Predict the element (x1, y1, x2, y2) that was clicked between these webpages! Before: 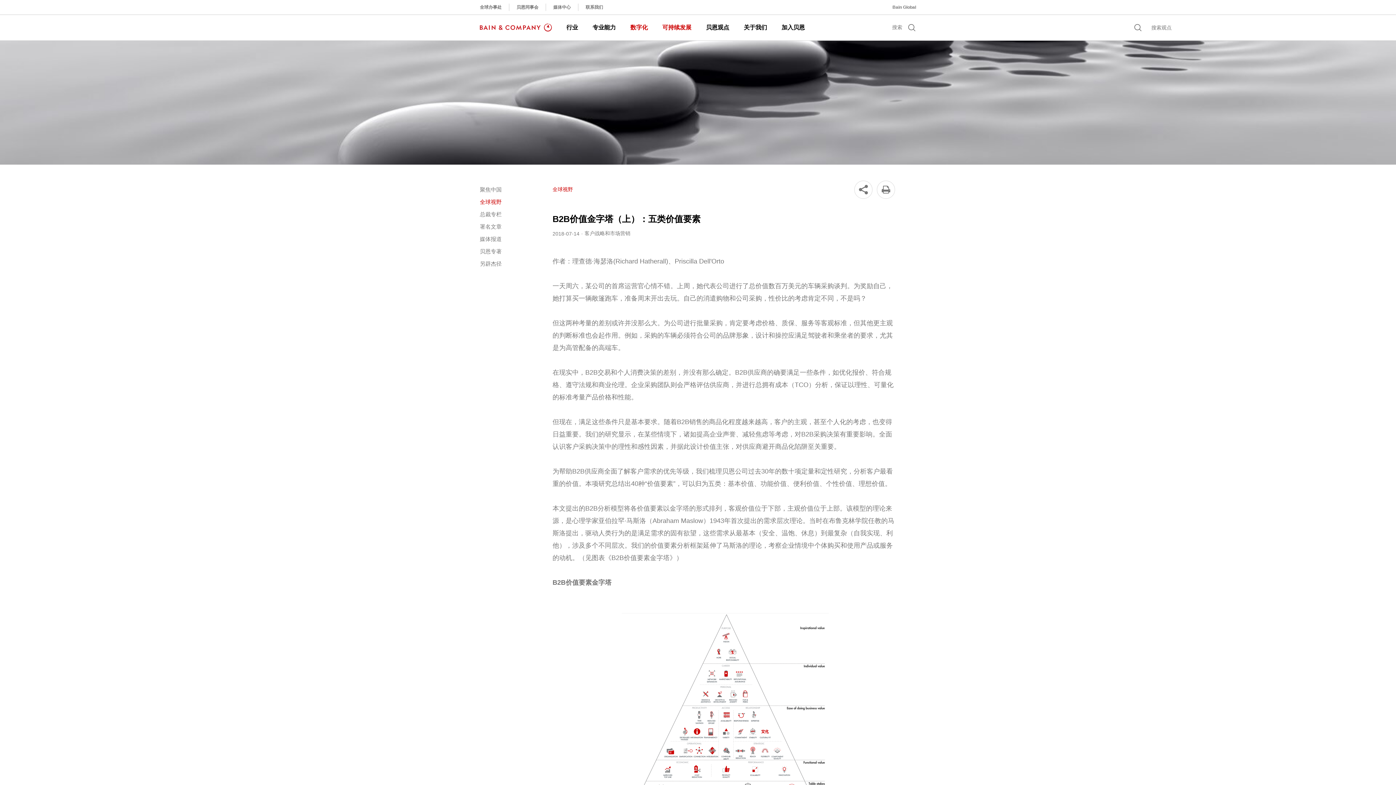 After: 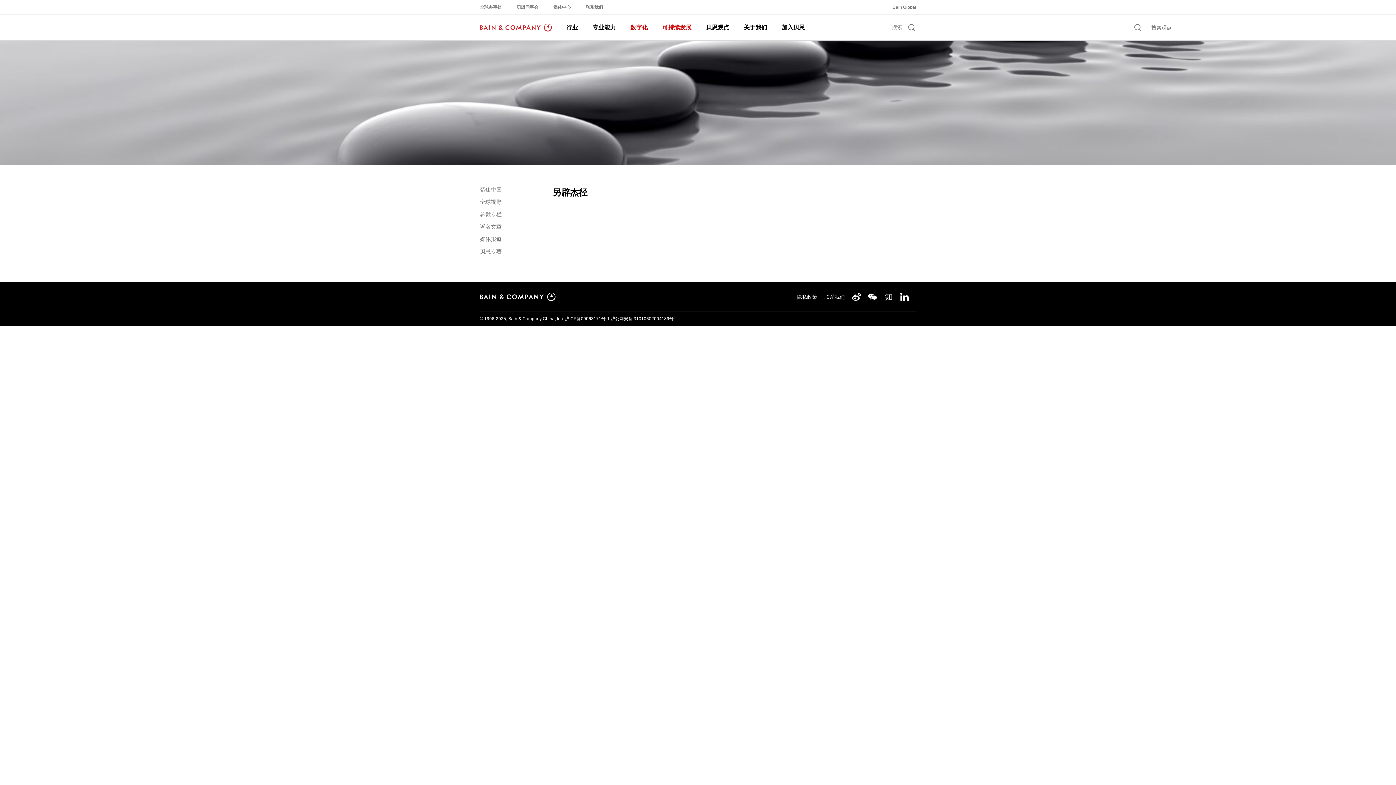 Action: bbox: (480, 260, 501, 266) label: 另辟杰径